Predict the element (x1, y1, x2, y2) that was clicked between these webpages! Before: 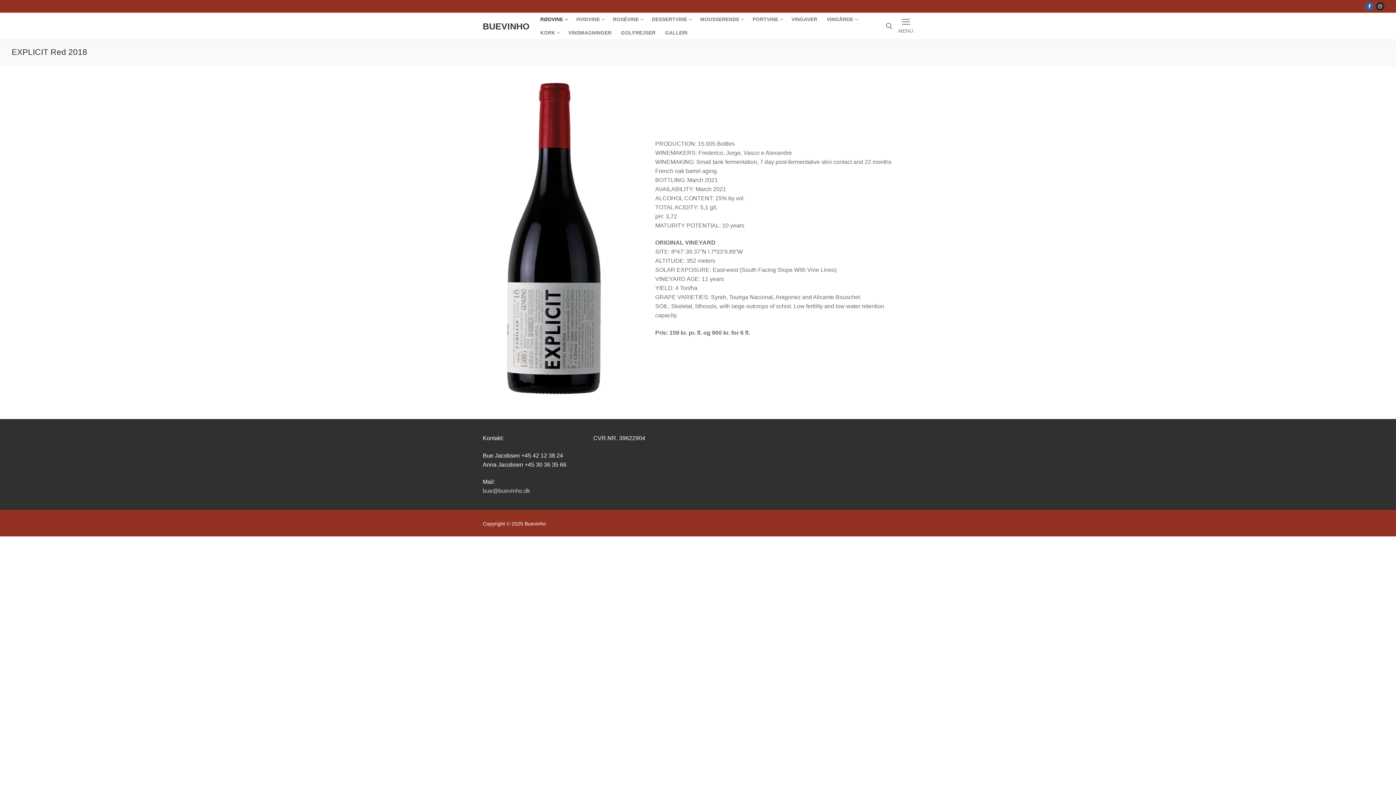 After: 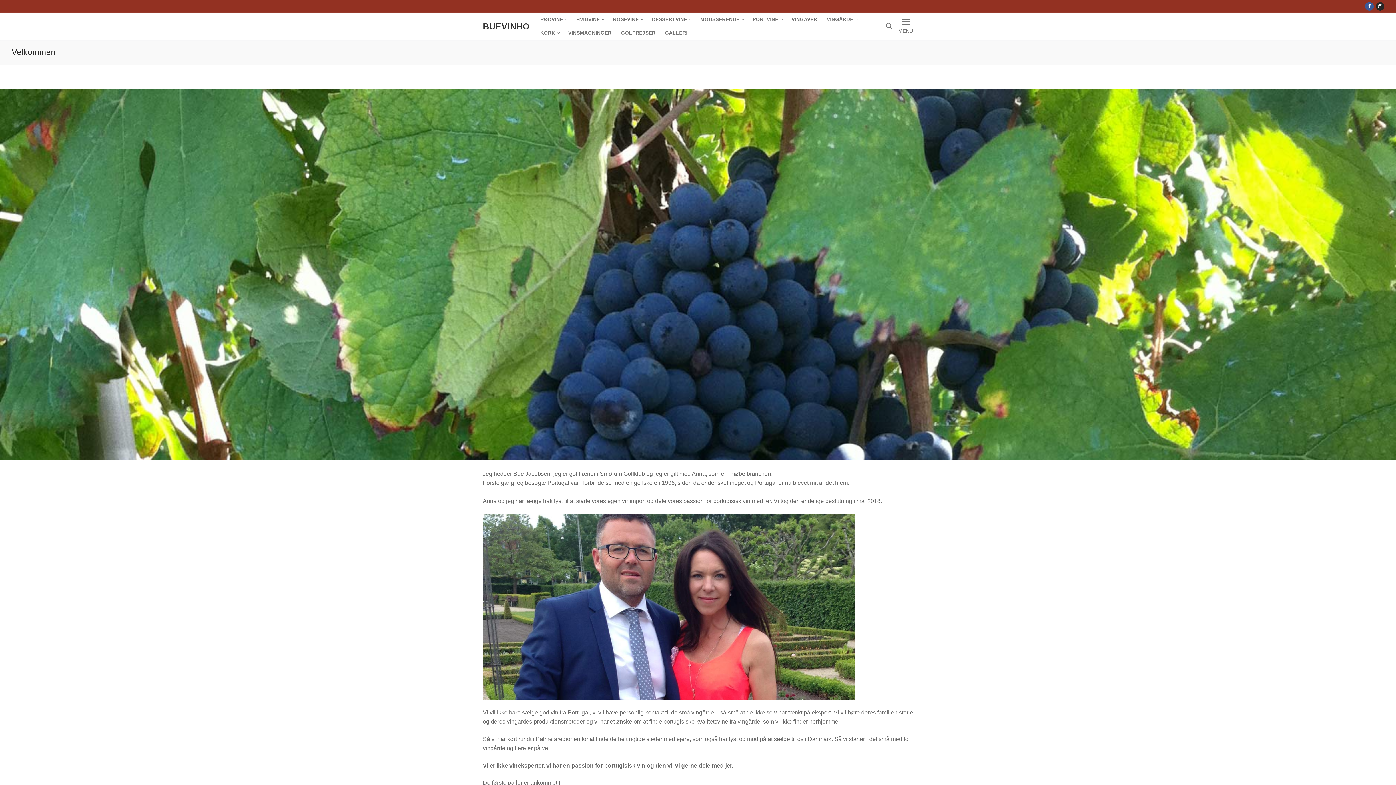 Action: bbox: (482, 20, 529, 31) label: BUEVINHO